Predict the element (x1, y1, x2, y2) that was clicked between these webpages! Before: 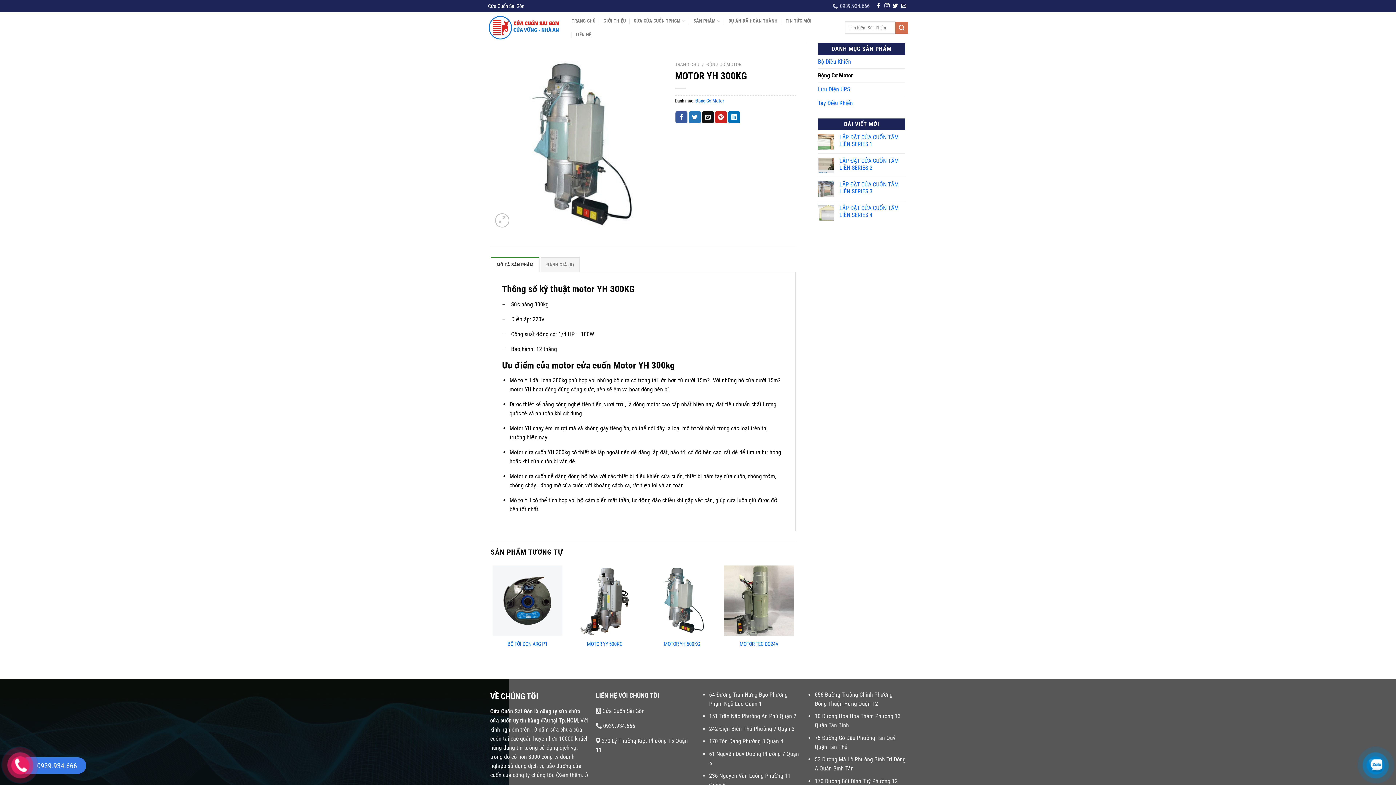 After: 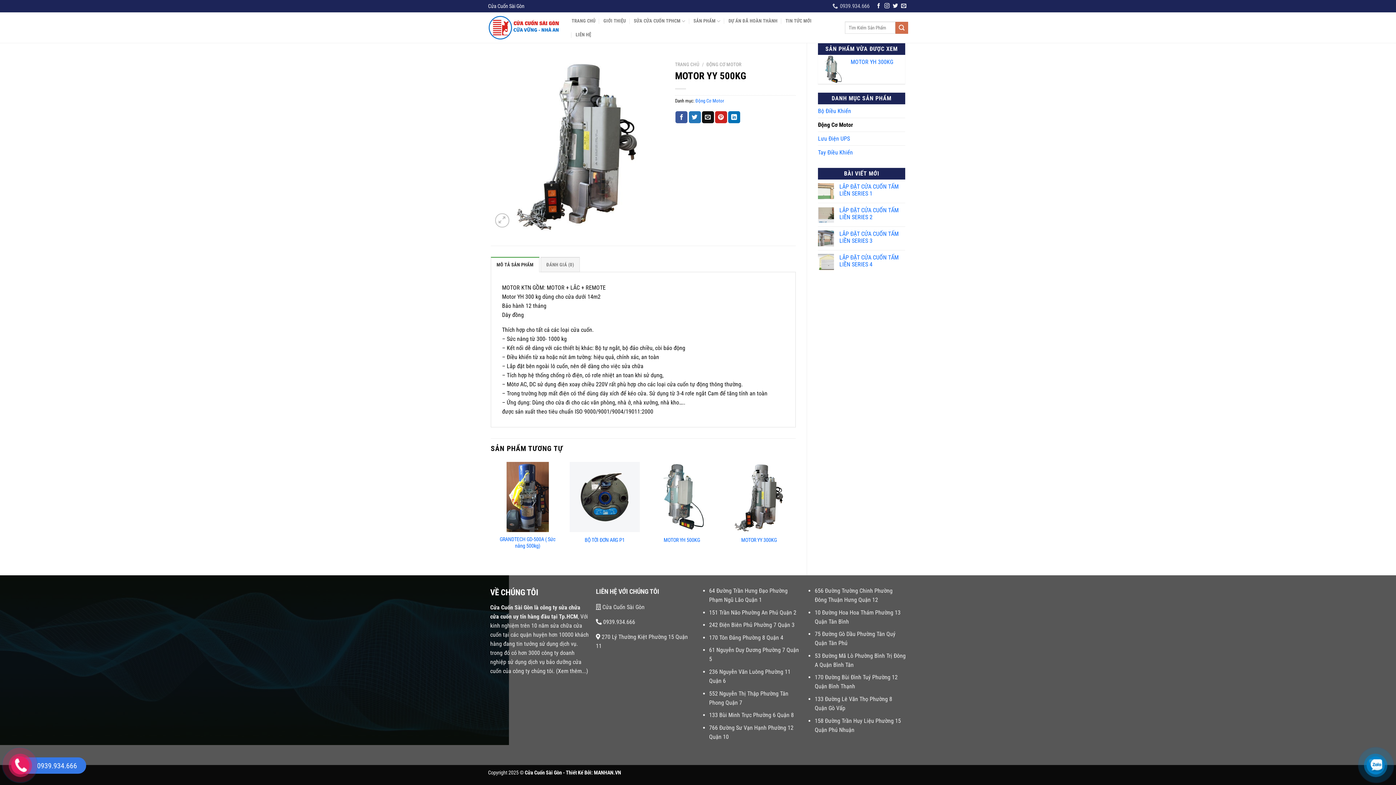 Action: label: MOTOR YY 500KG bbox: (587, 641, 622, 647)